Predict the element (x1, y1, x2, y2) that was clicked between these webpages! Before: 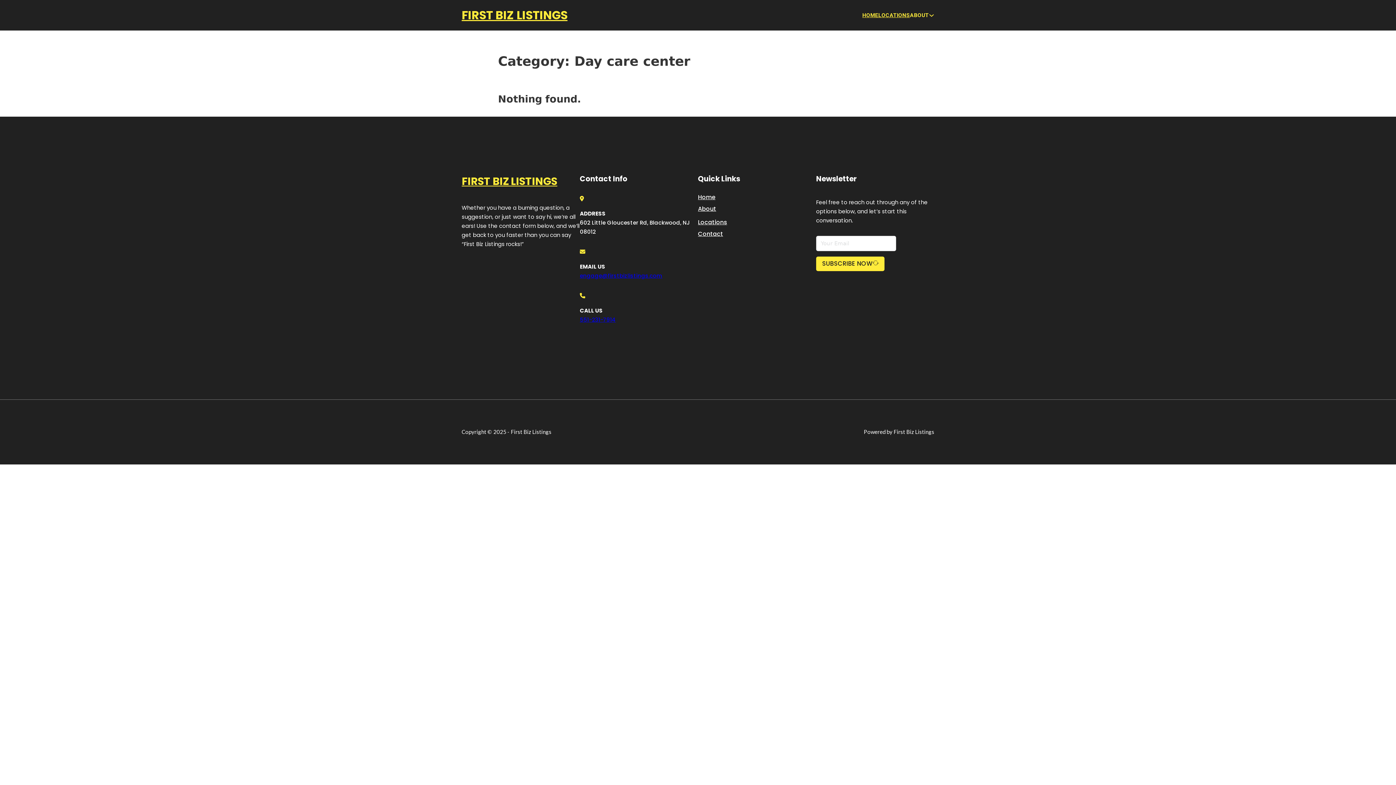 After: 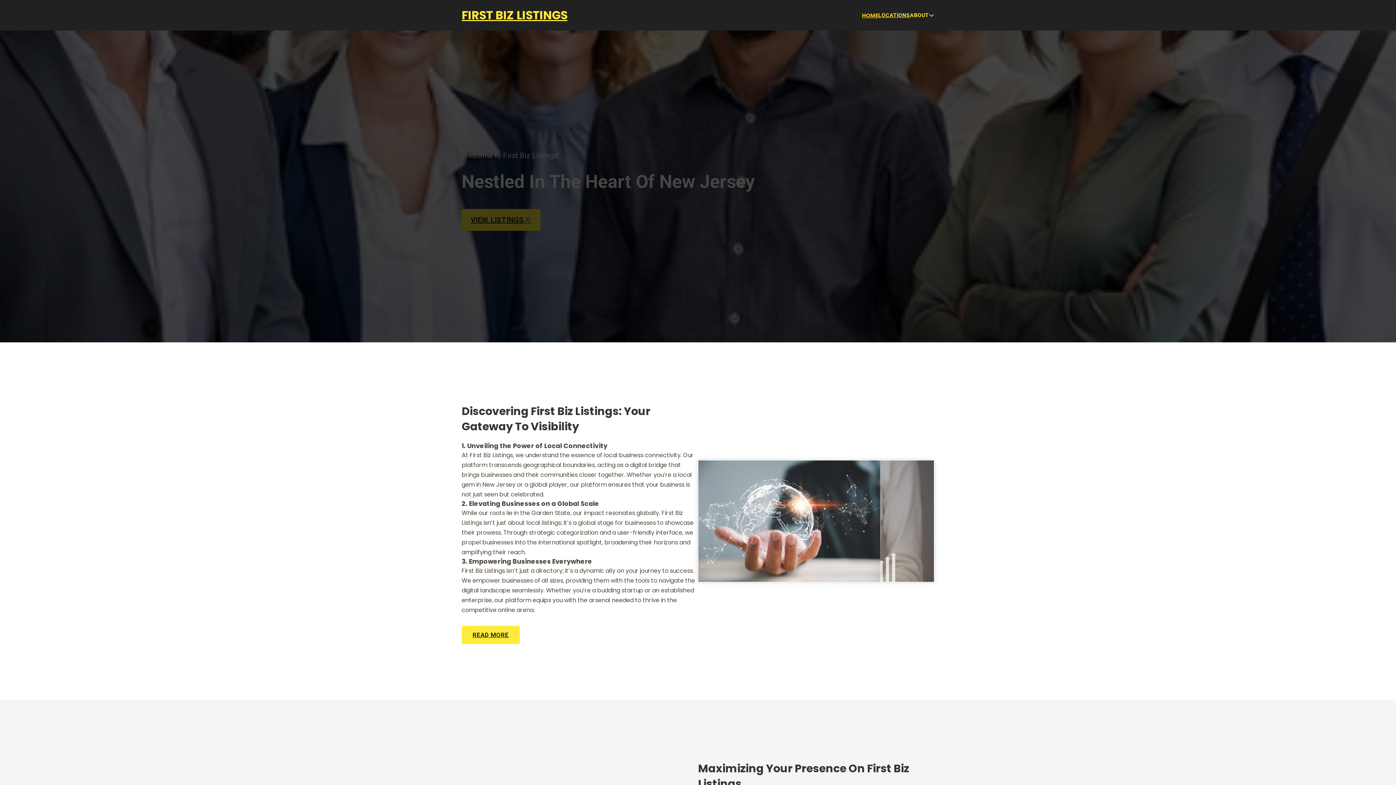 Action: bbox: (698, 192, 715, 202) label: Home